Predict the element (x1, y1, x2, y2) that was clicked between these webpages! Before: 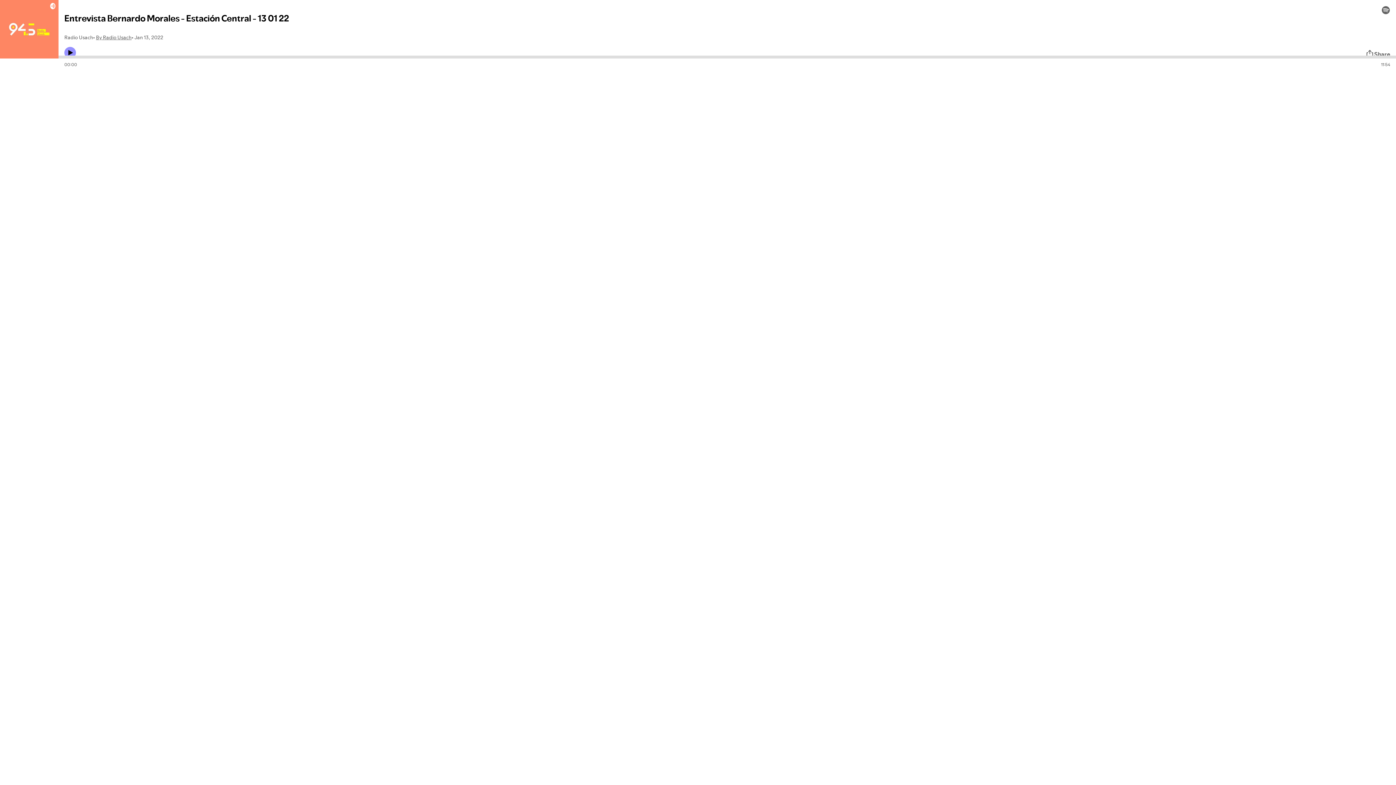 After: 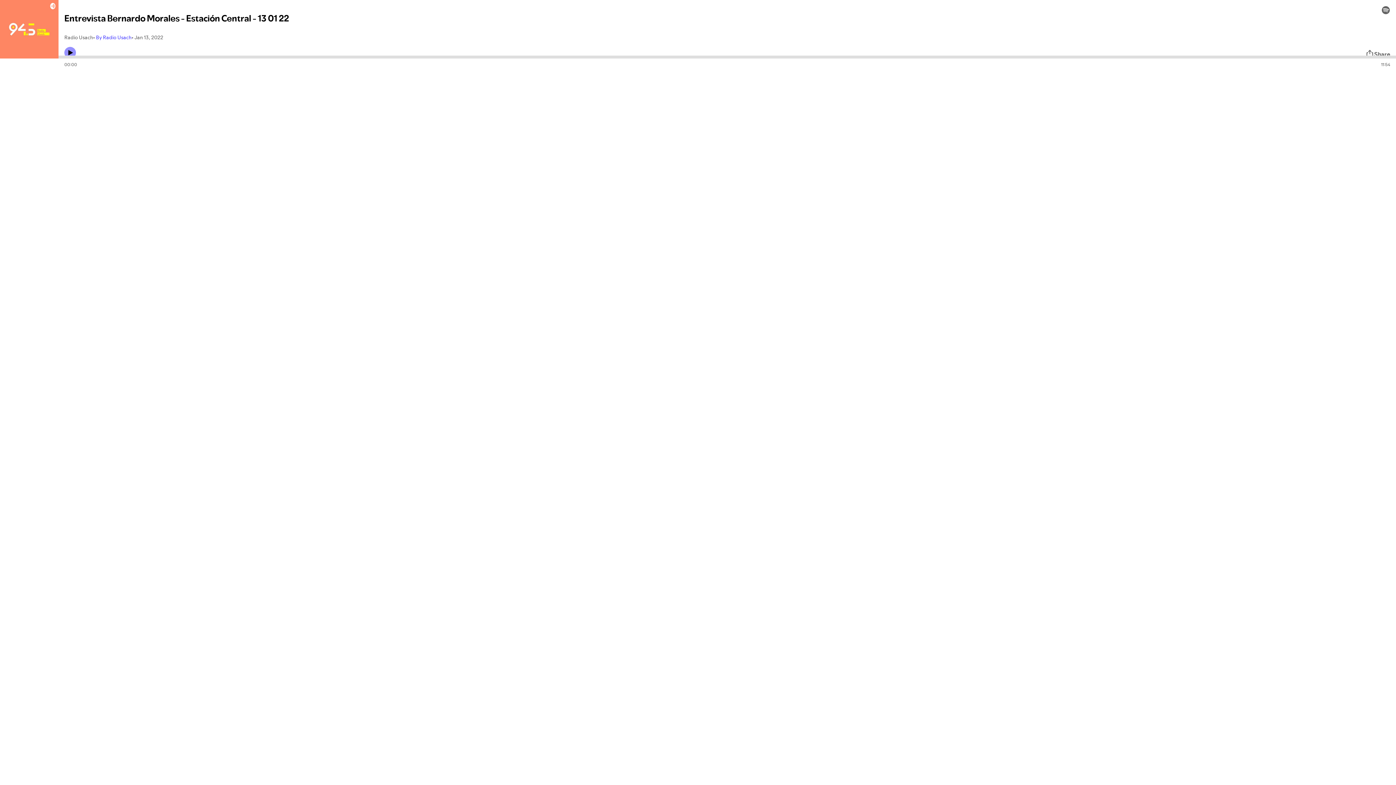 Action: label: By Radio Usach bbox: (96, 33, 131, 41)